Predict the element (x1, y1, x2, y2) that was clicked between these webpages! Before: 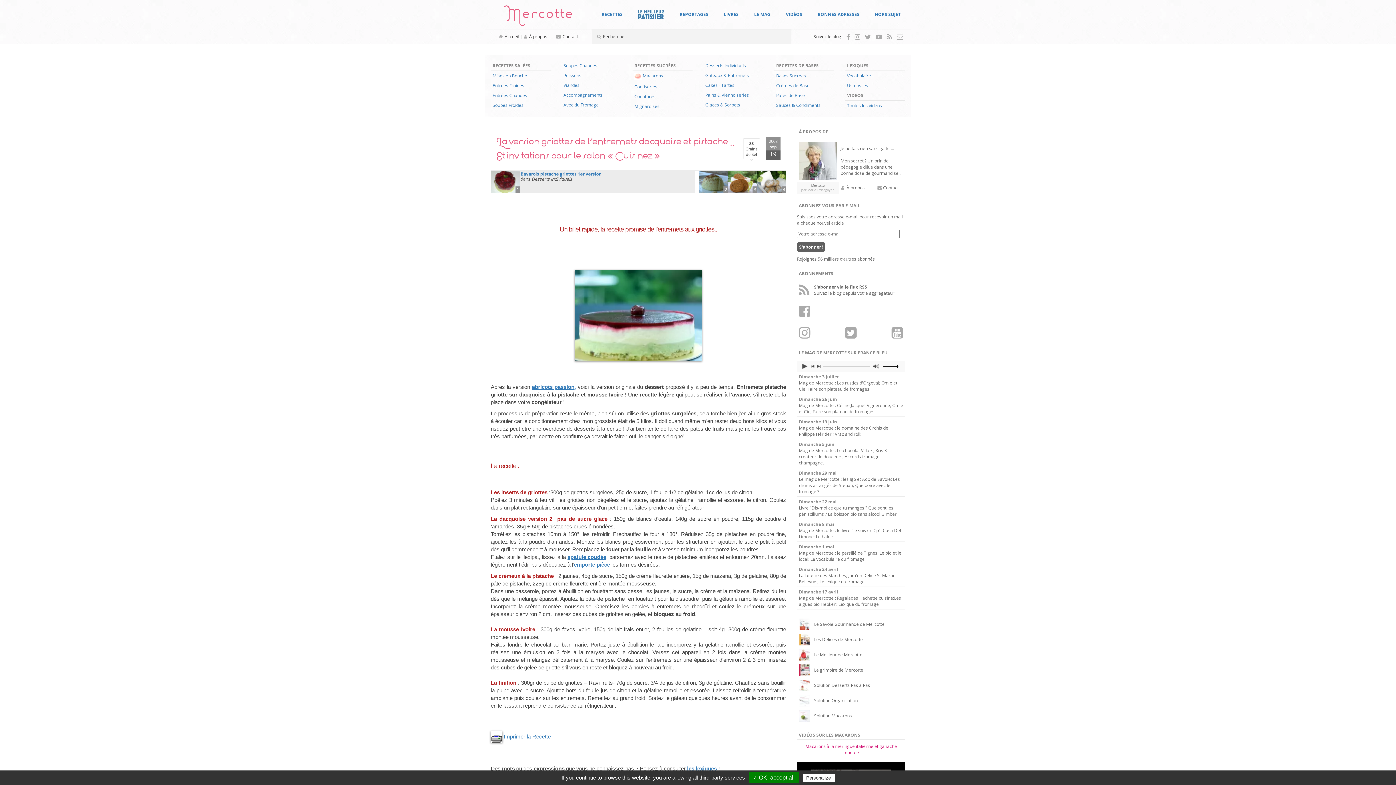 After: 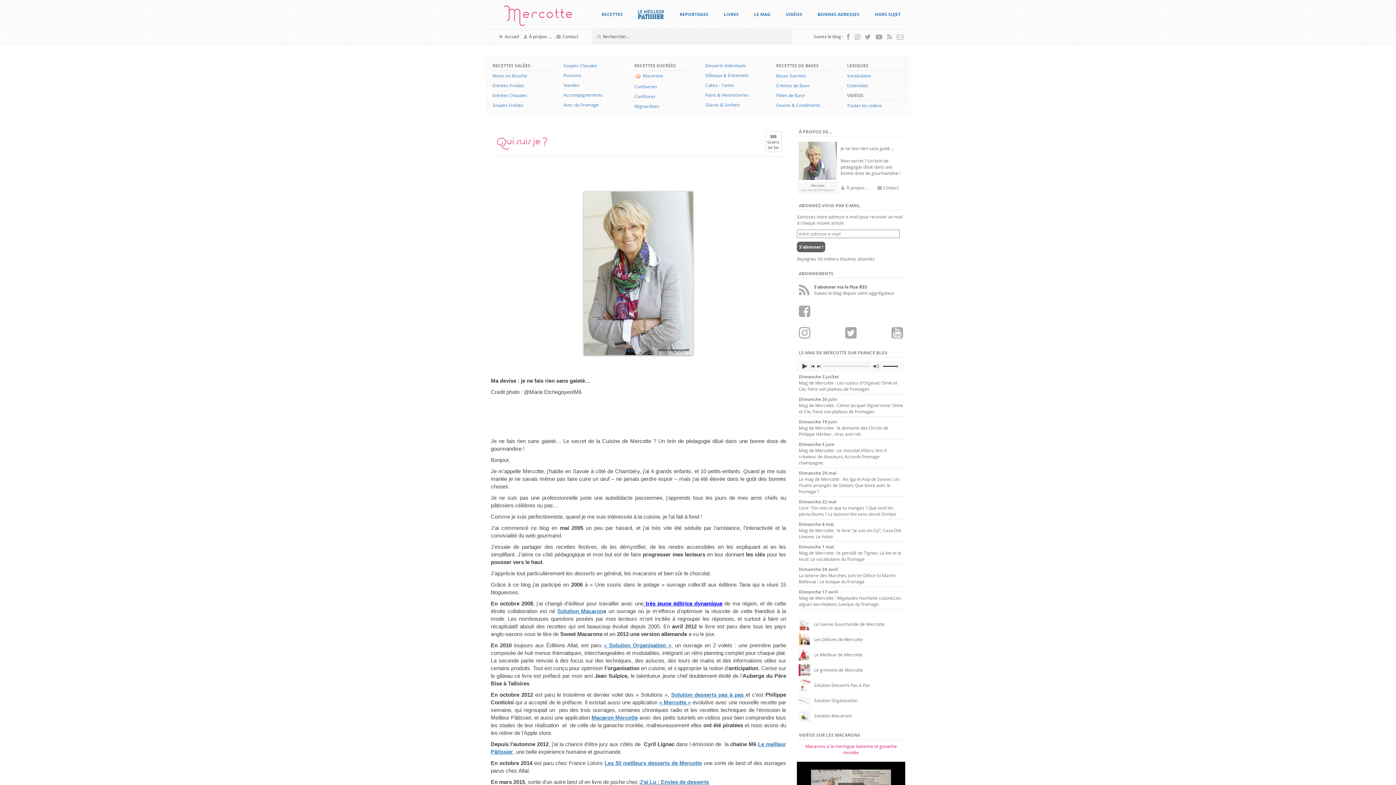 Action: bbox: (524, 33, 551, 39) label: À propos ...